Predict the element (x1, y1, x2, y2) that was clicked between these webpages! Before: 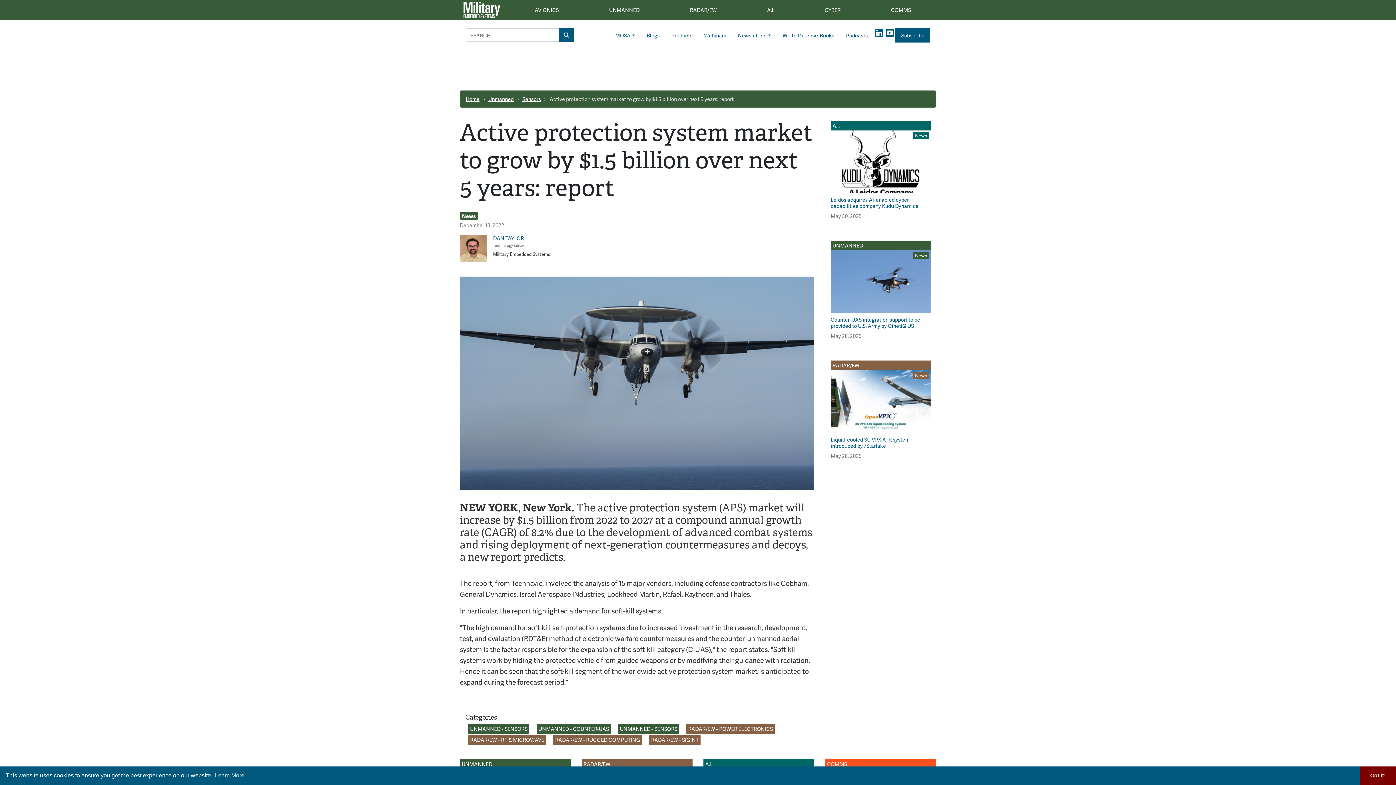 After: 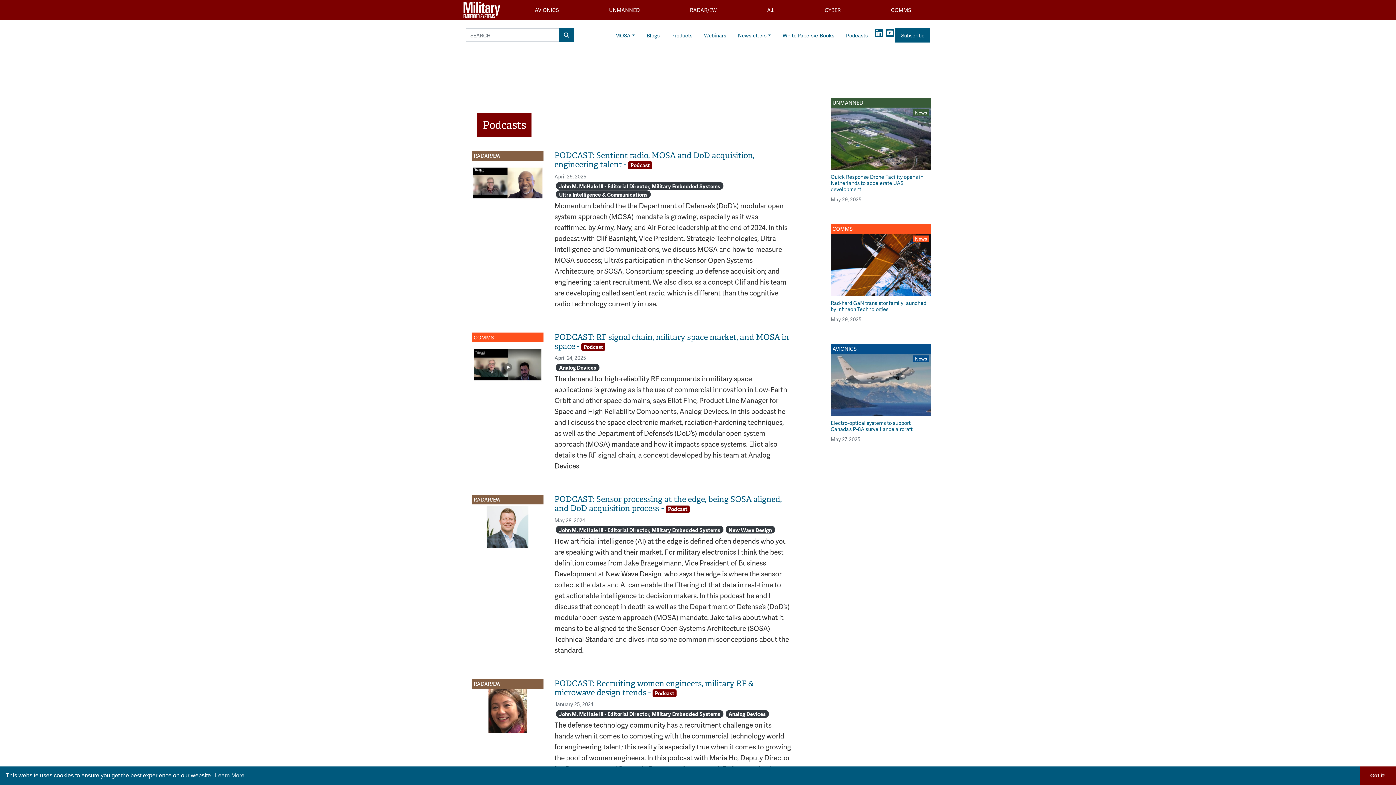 Action: label: Podcasts bbox: (840, 28, 873, 42)